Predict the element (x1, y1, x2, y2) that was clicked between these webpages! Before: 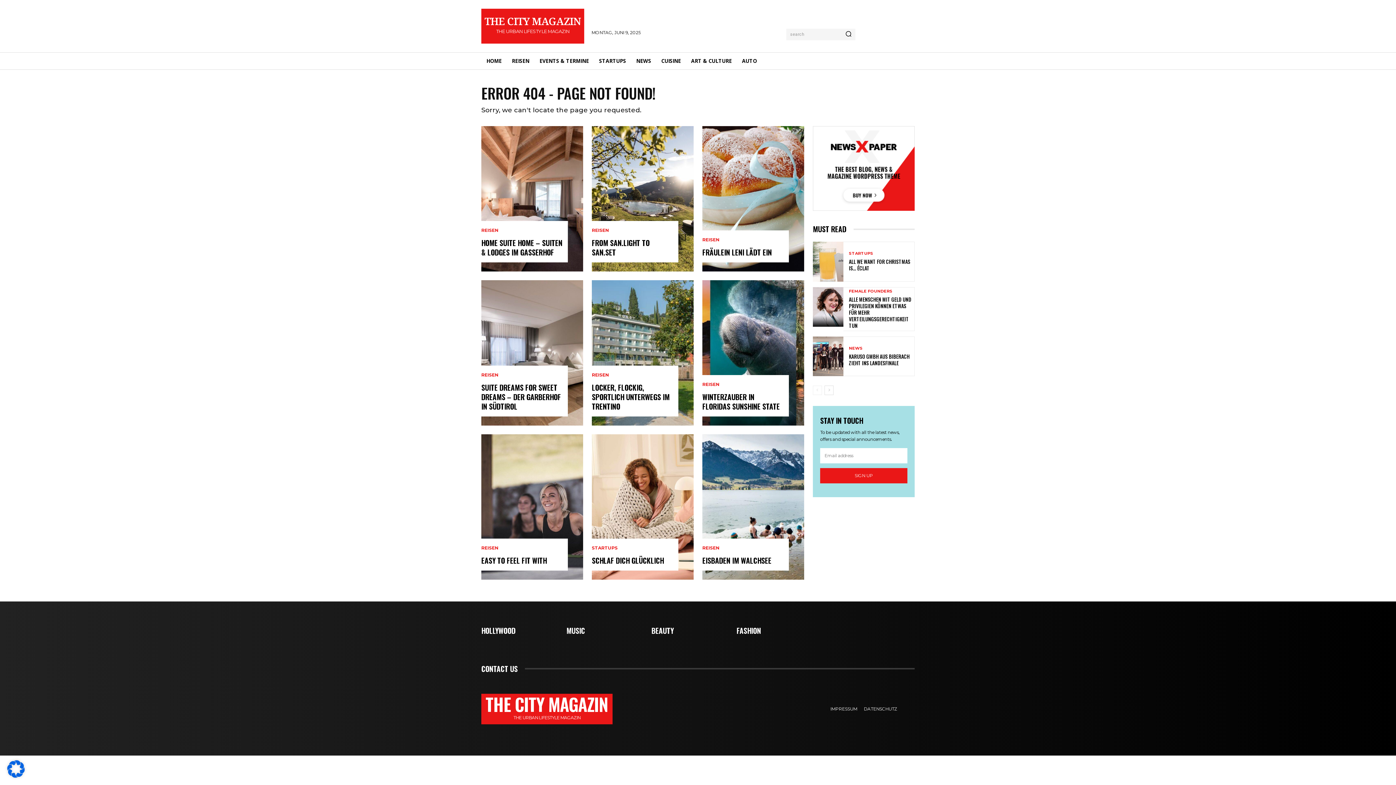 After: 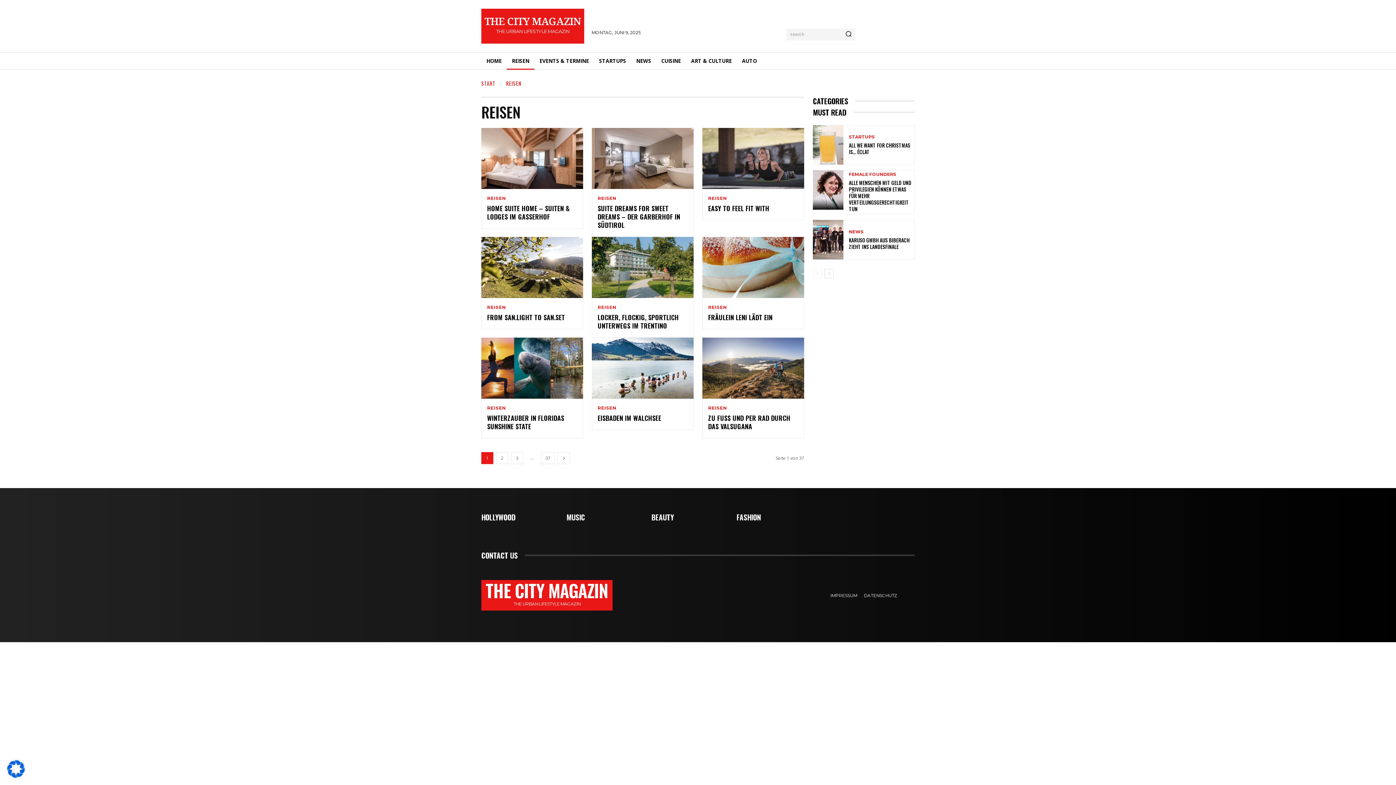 Action: label: REISEN bbox: (702, 546, 719, 550)